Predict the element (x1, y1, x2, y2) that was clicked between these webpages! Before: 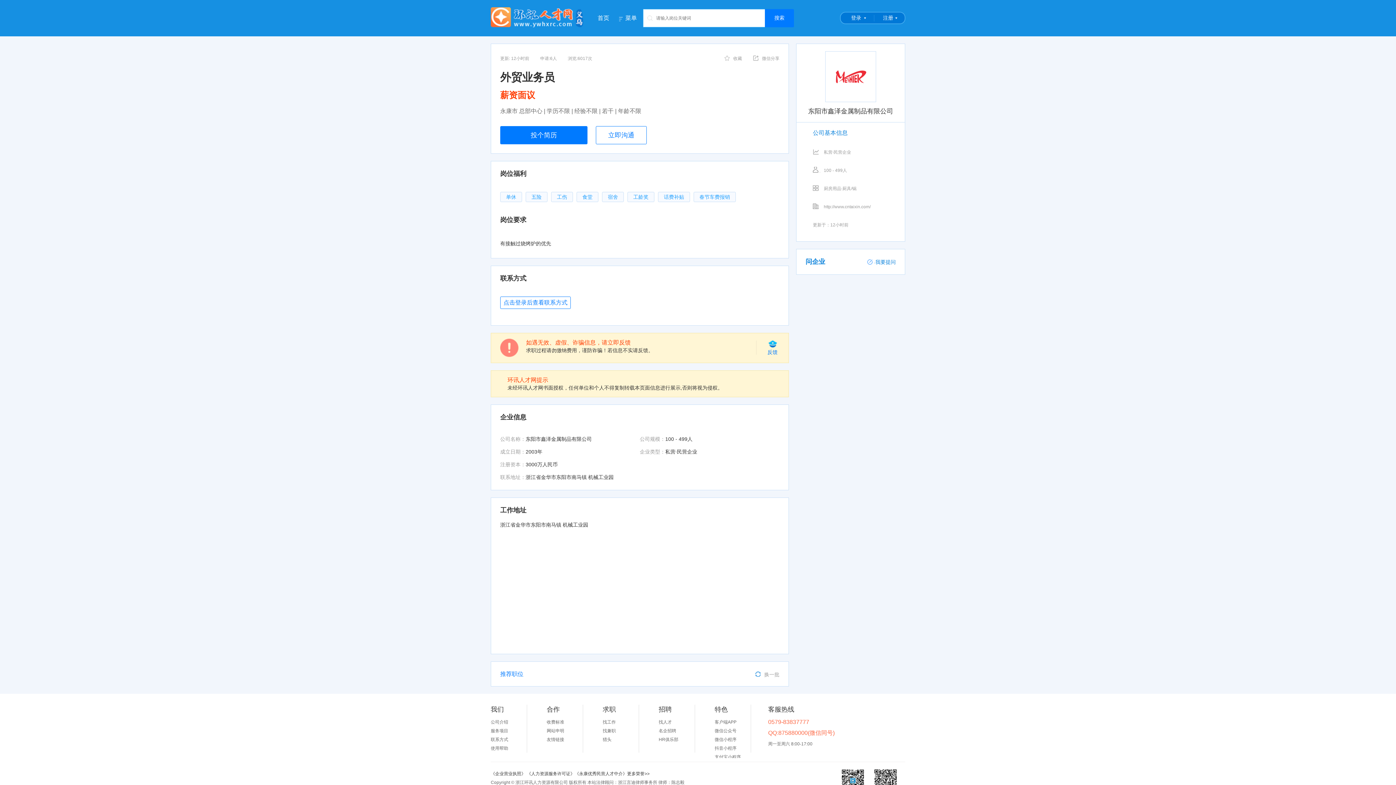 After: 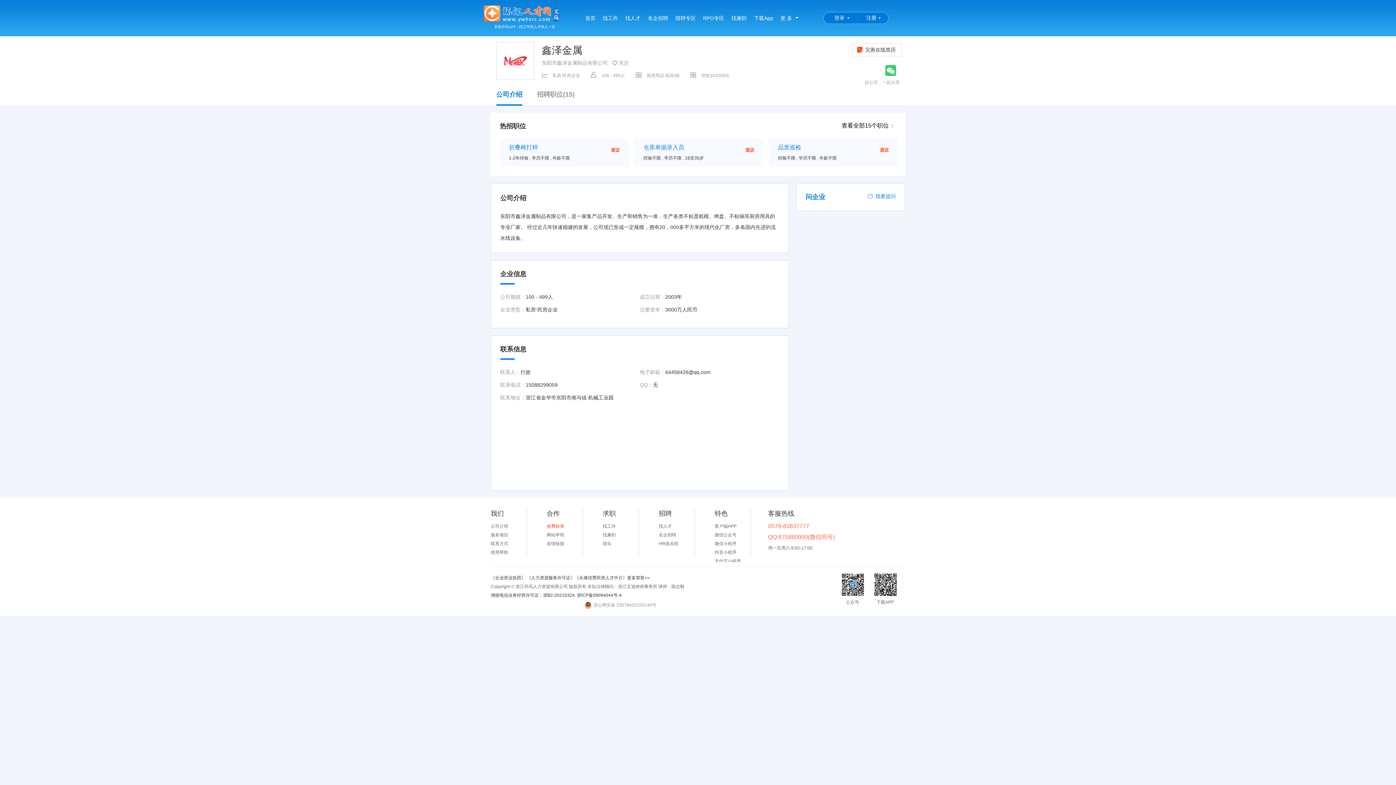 Action: bbox: (825, 51, 876, 102)